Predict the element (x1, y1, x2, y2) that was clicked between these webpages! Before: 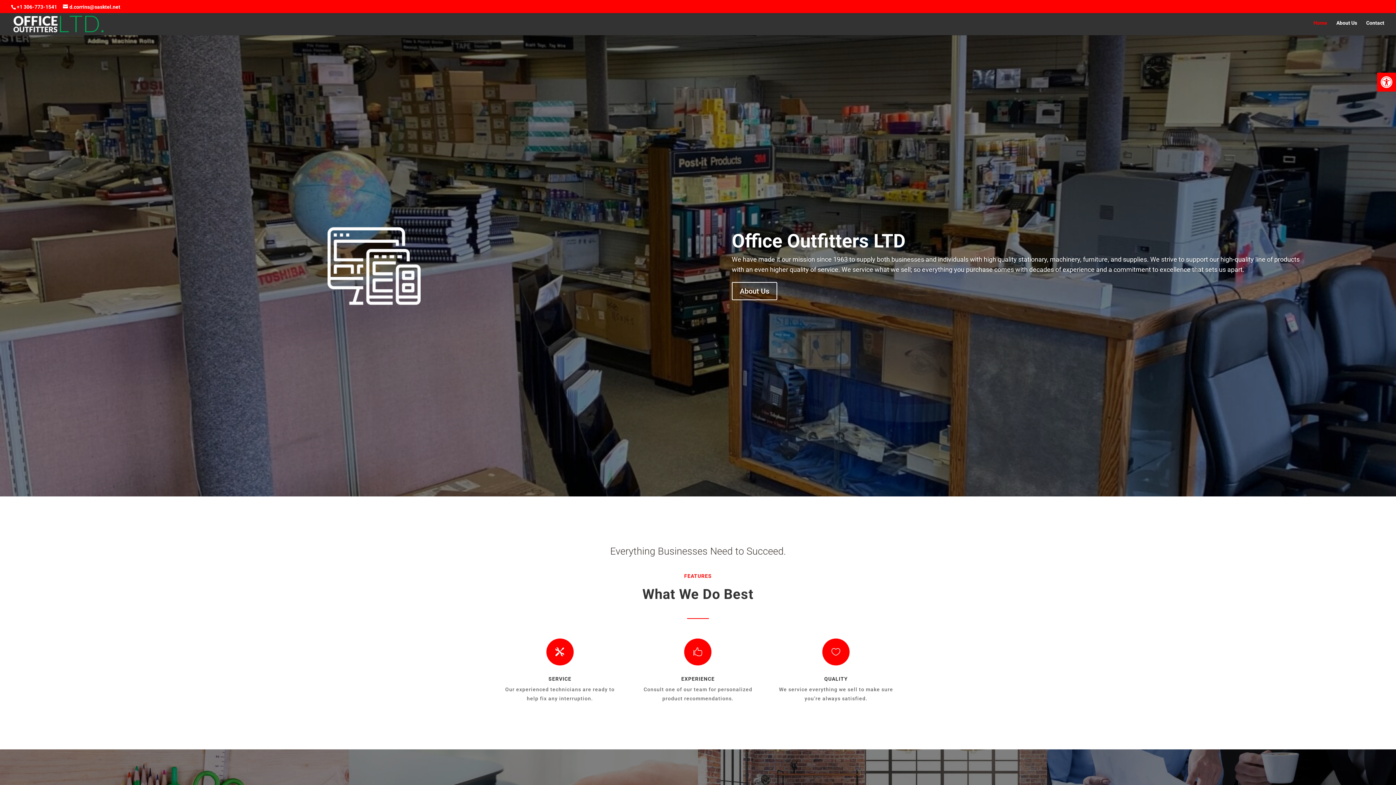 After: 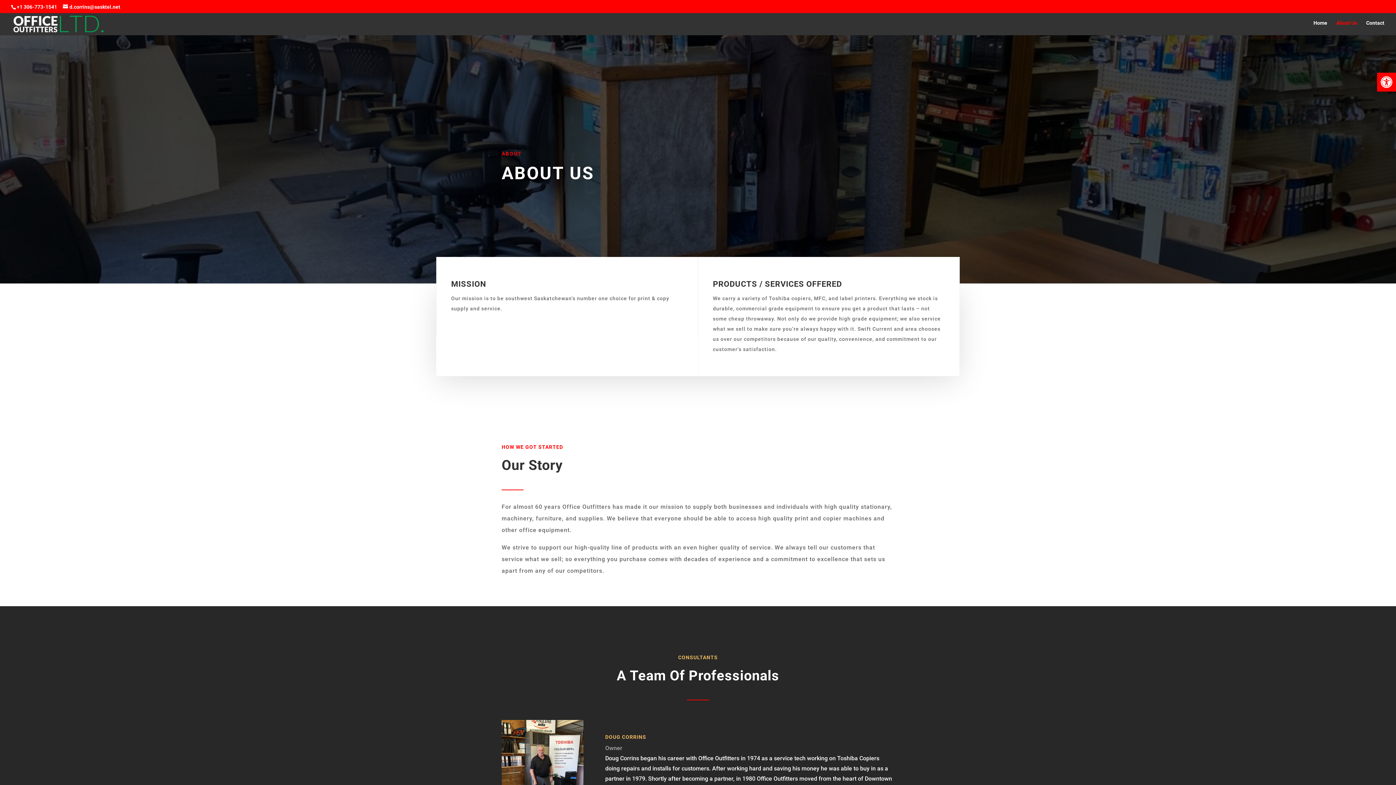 Action: label: Office Outfitters LTD bbox: (731, 230, 905, 252)